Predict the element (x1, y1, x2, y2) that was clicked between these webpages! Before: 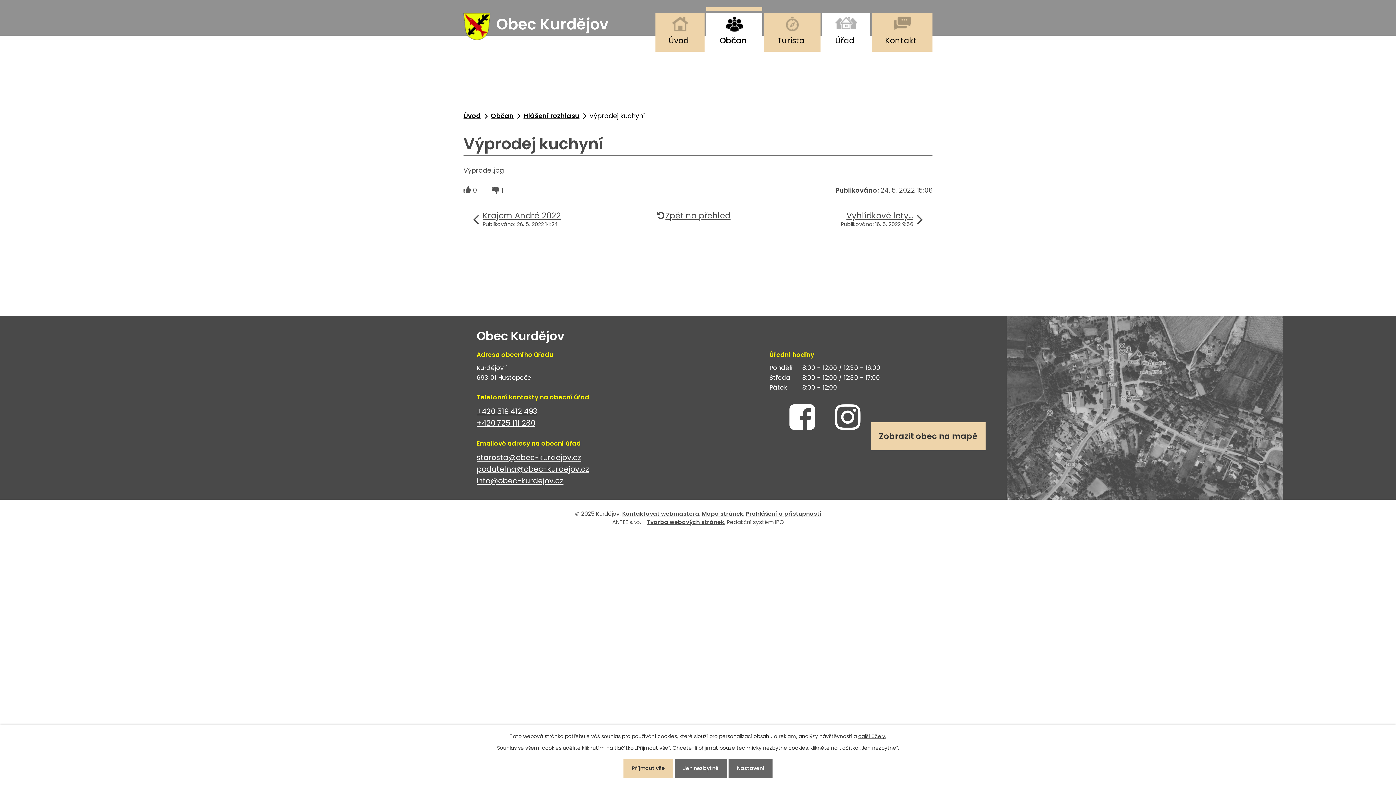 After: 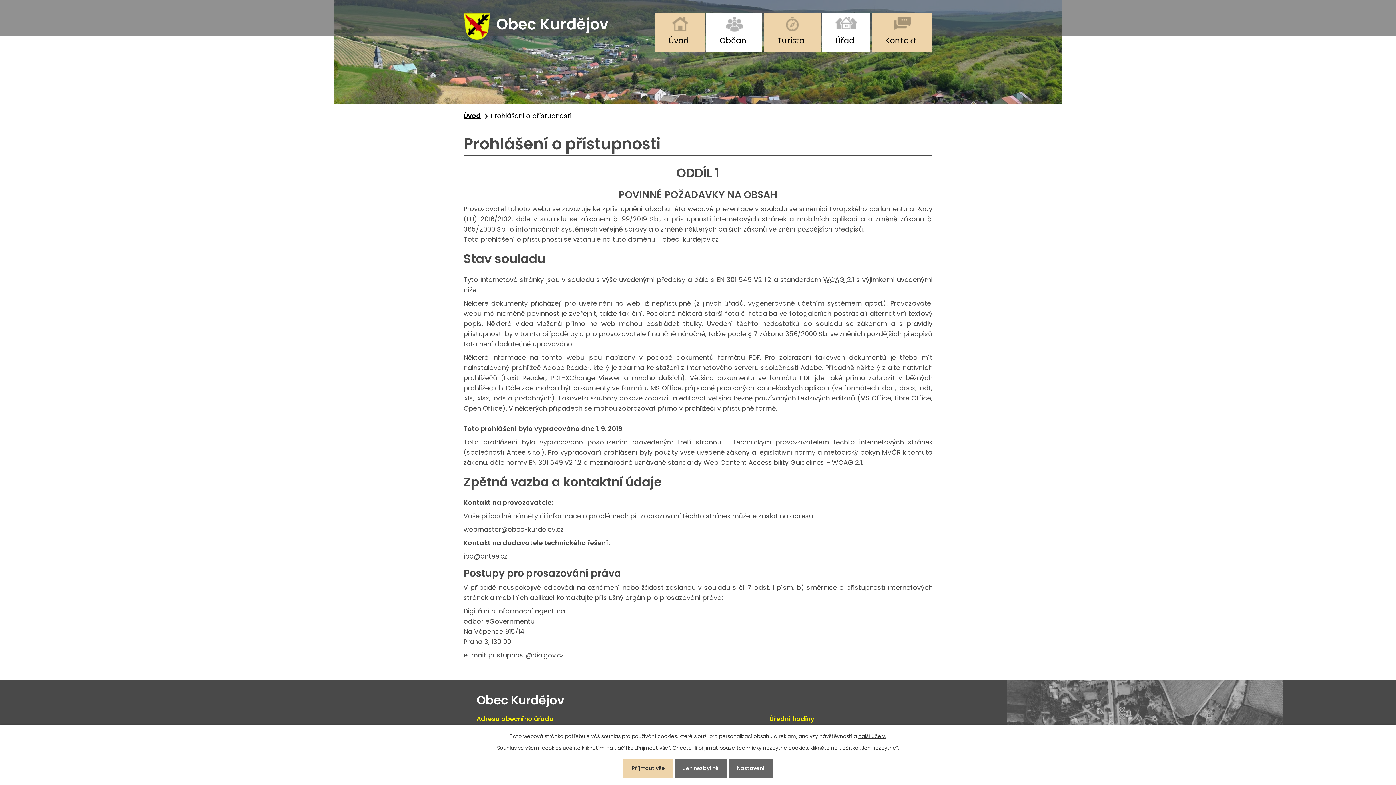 Action: label: Prohlášení o přístupnosti bbox: (746, 510, 821, 517)